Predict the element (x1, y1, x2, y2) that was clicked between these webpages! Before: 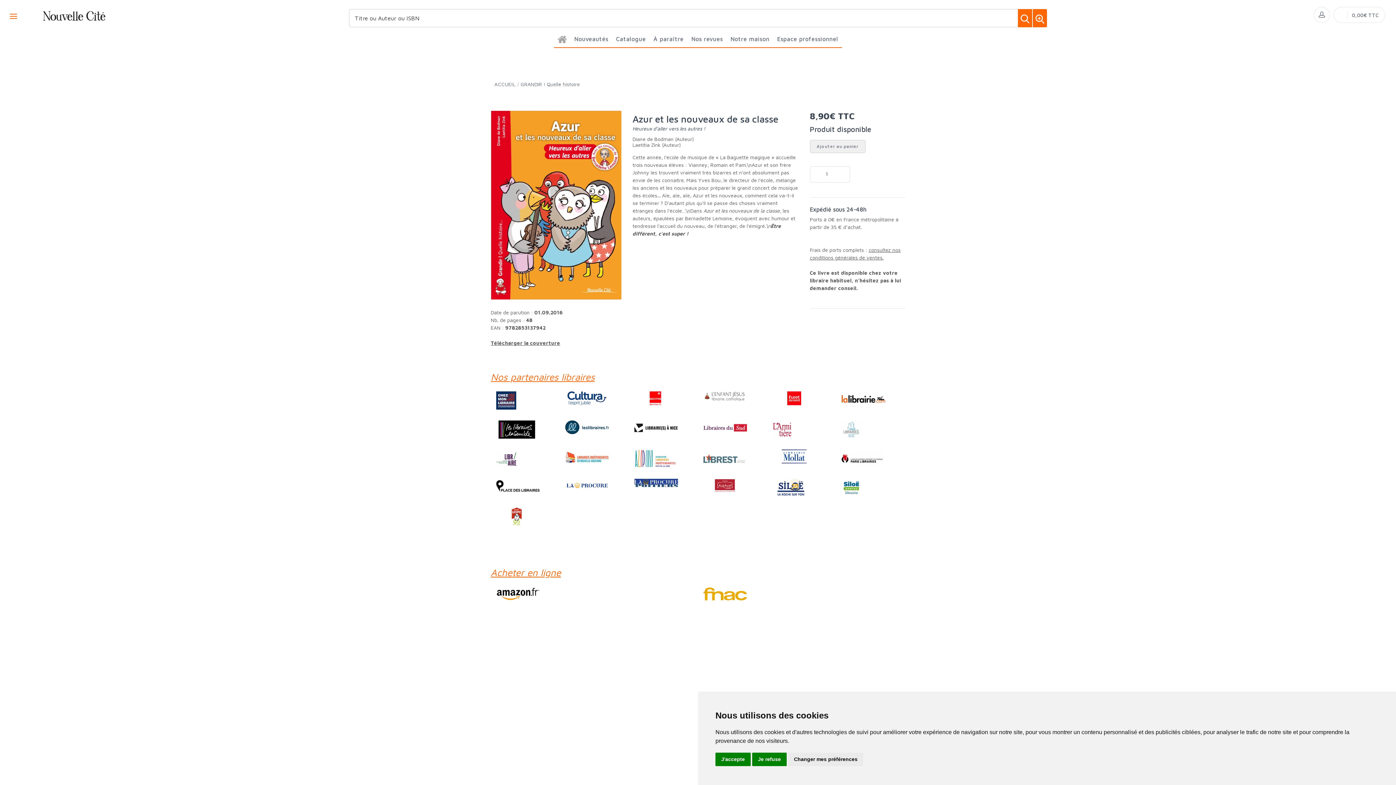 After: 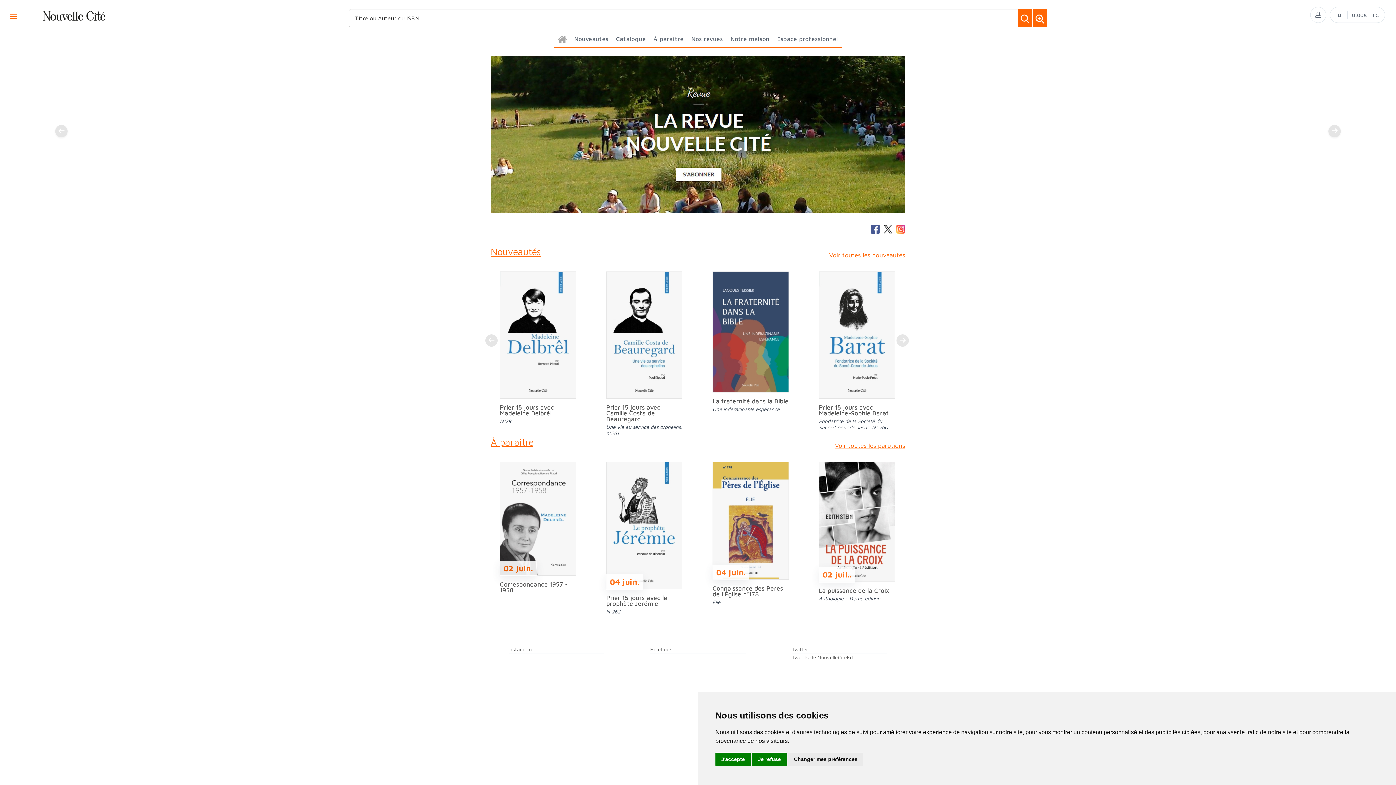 Action: bbox: (1018, 9, 1032, 27)